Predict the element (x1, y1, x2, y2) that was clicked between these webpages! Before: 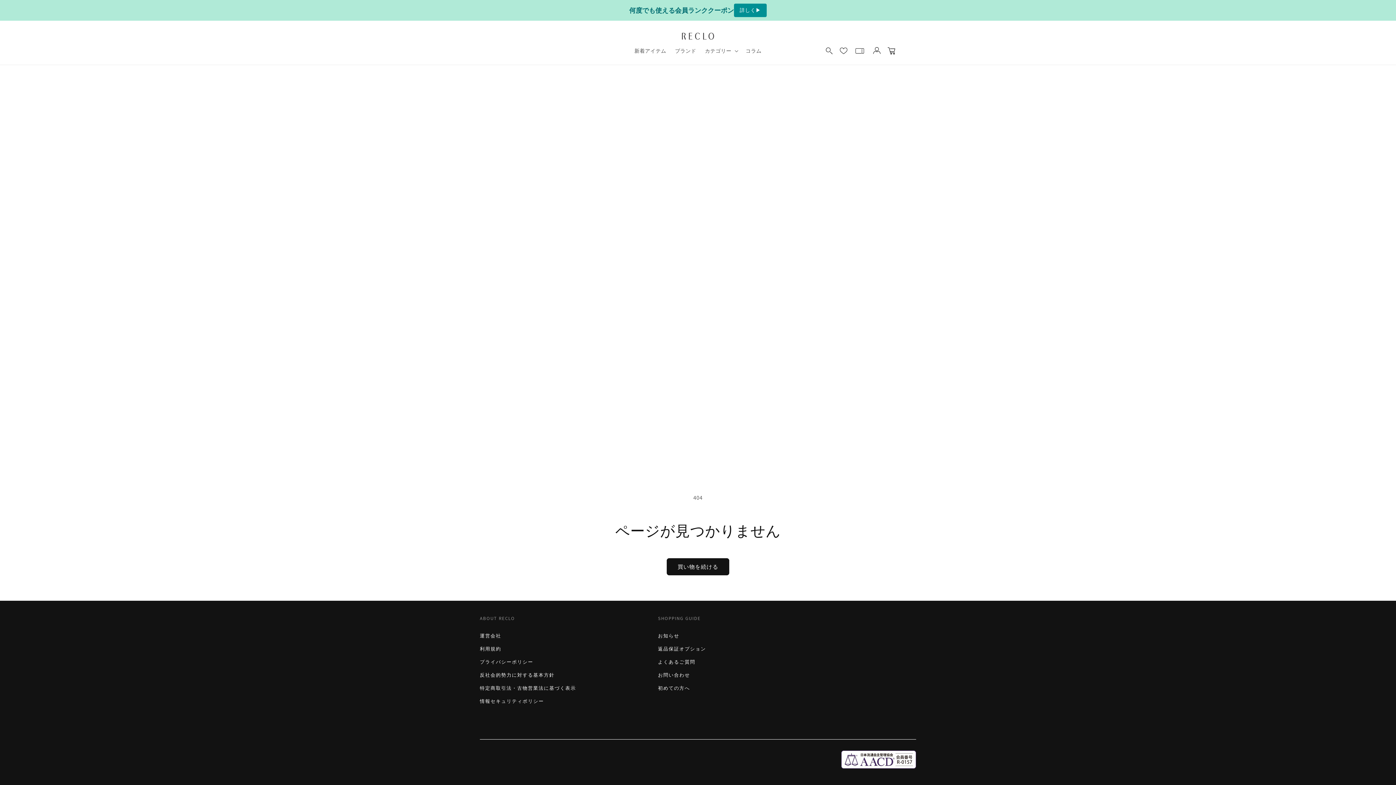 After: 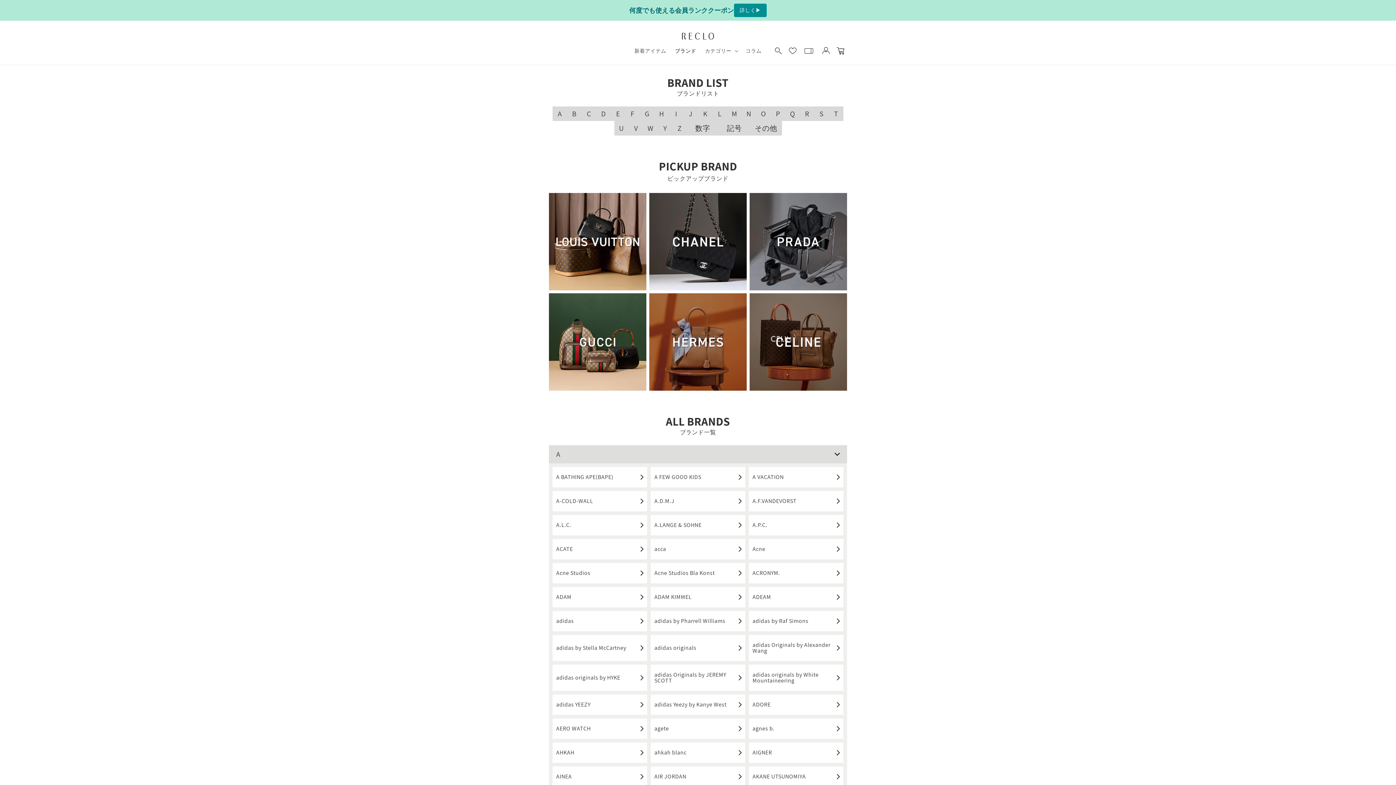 Action: bbox: (670, 43, 700, 58) label: ブランド